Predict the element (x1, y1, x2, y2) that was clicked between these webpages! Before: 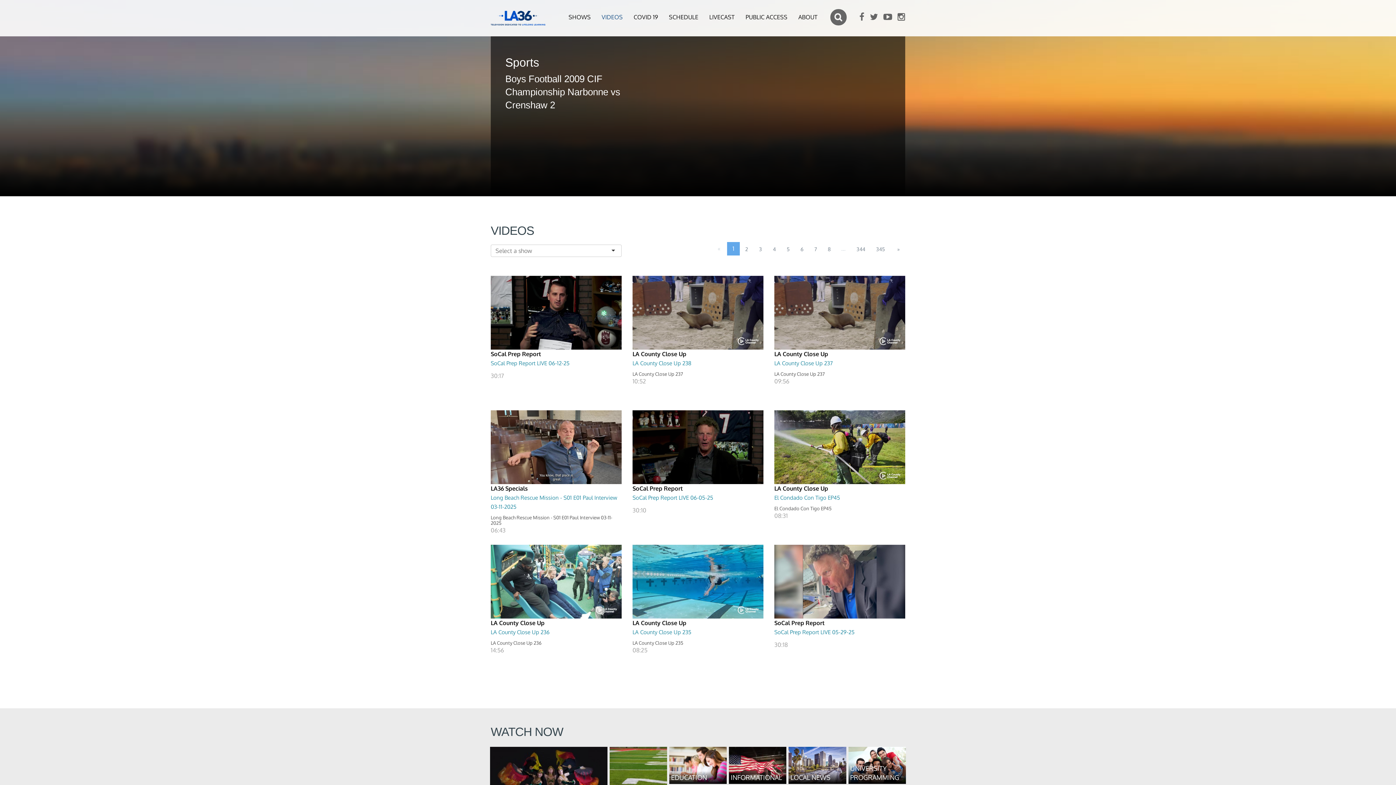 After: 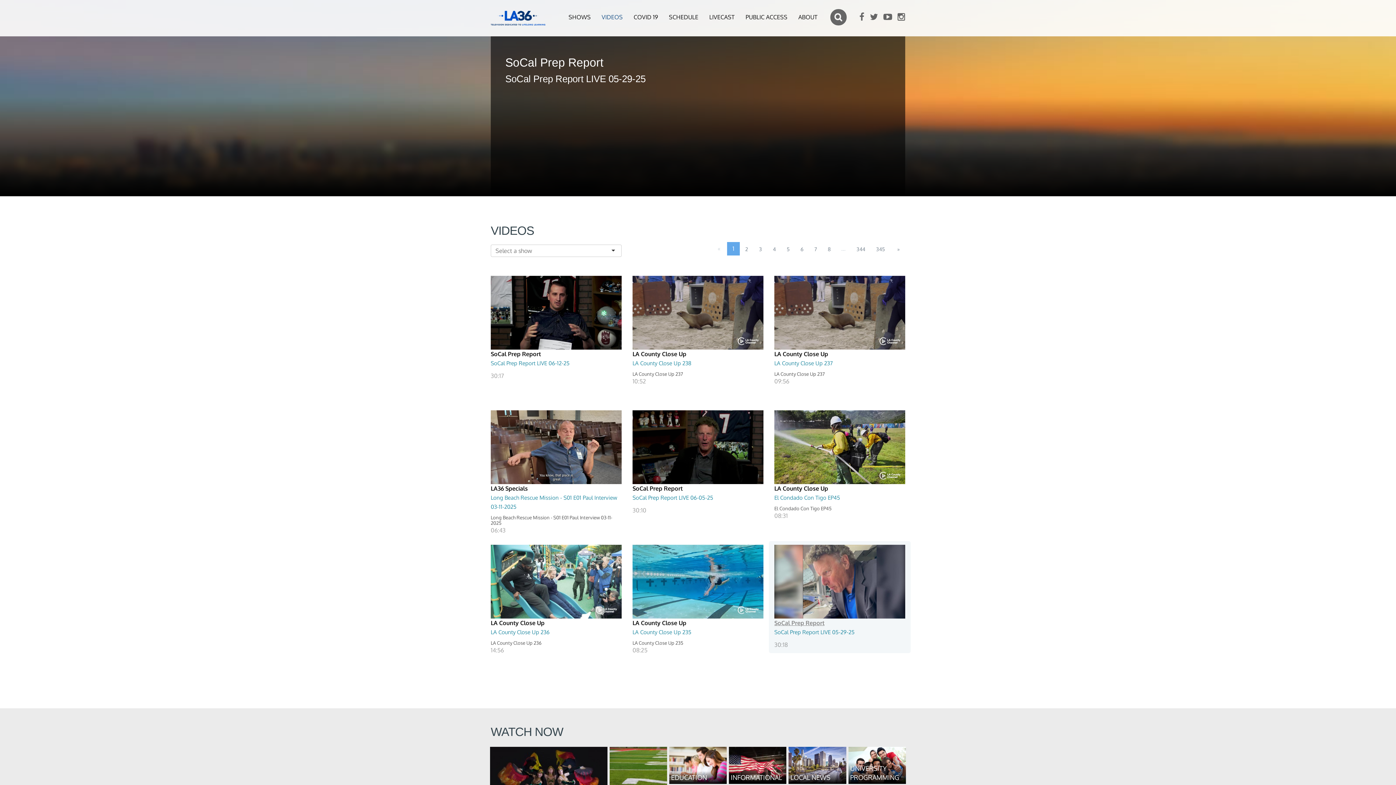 Action: bbox: (774, 618, 905, 627) label: SoCal Prep Report